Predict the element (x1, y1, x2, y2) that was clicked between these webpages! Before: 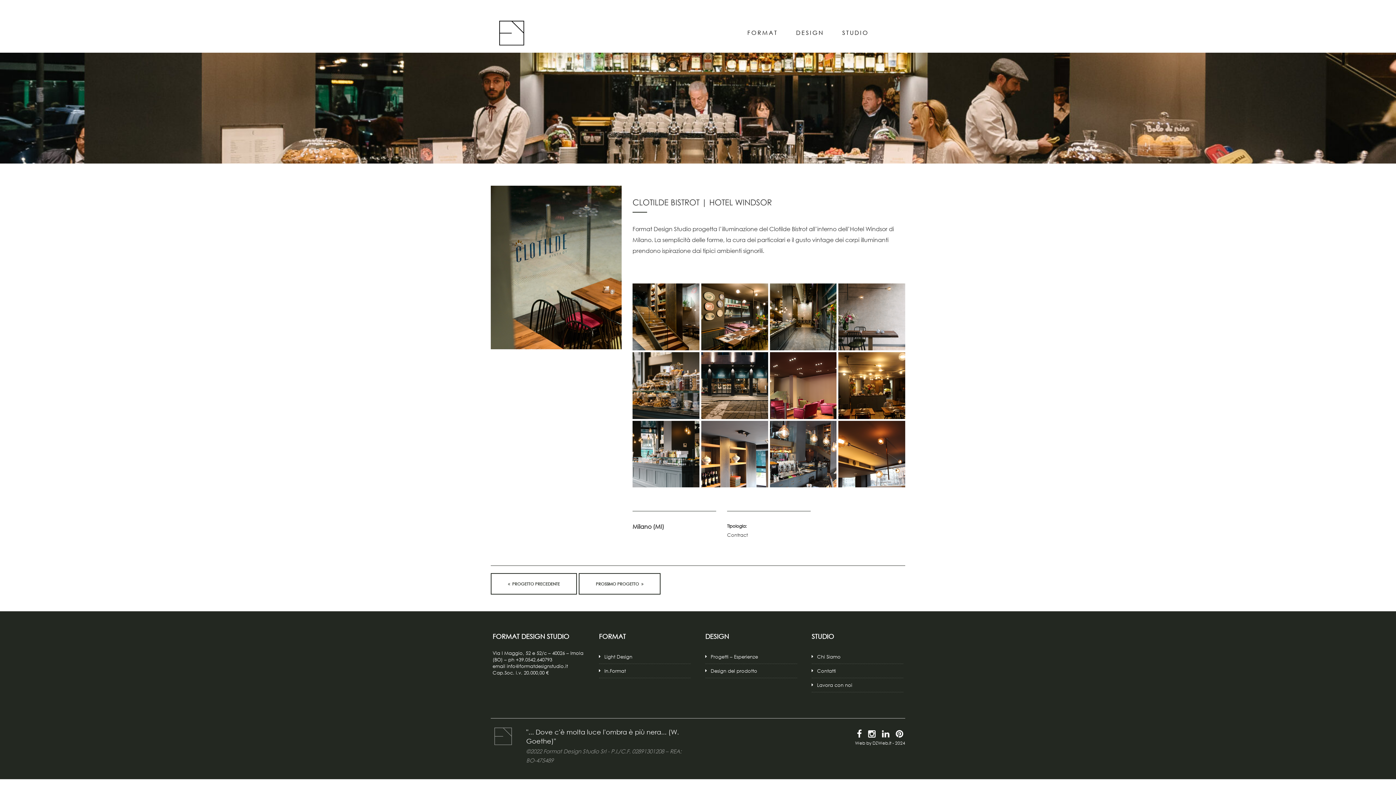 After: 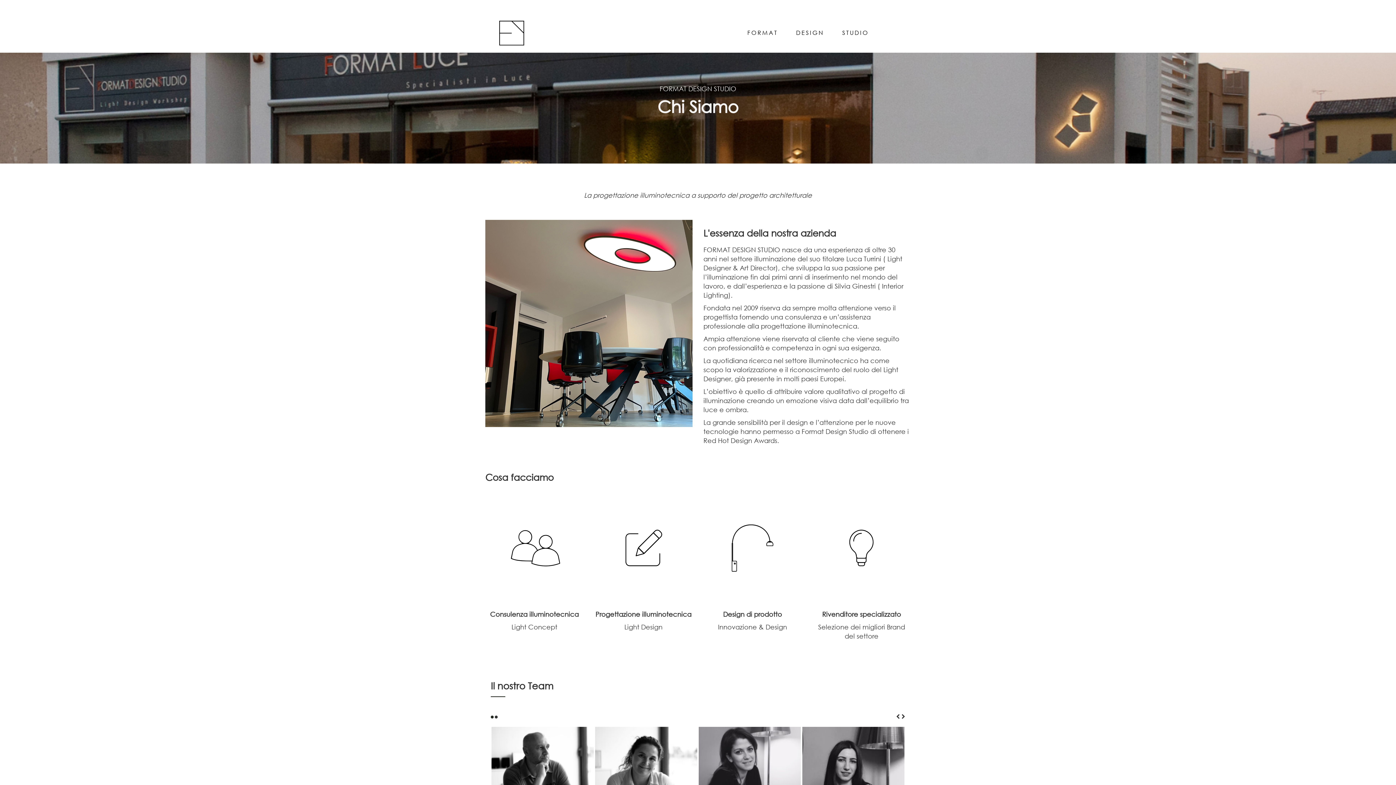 Action: label: Chi Siamo bbox: (817, 650, 840, 664)